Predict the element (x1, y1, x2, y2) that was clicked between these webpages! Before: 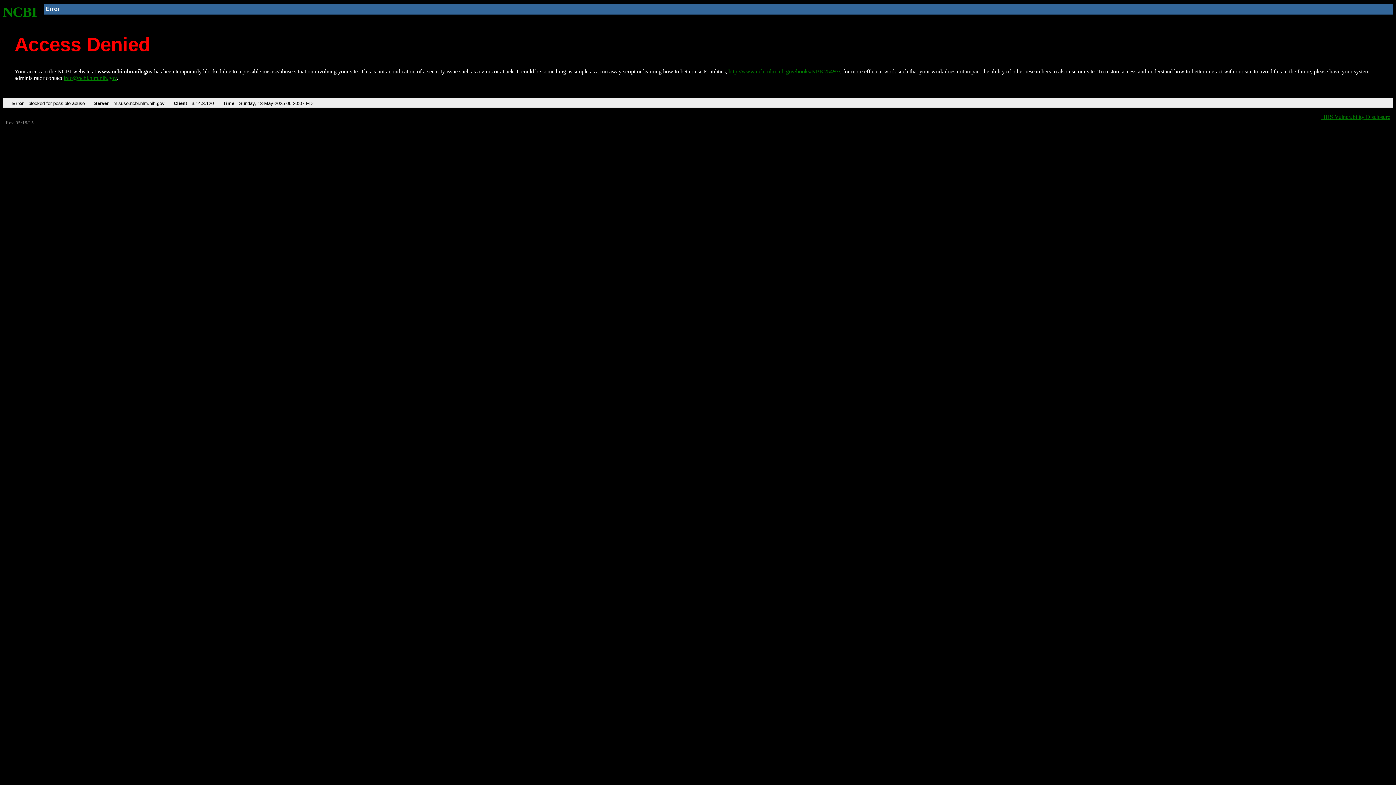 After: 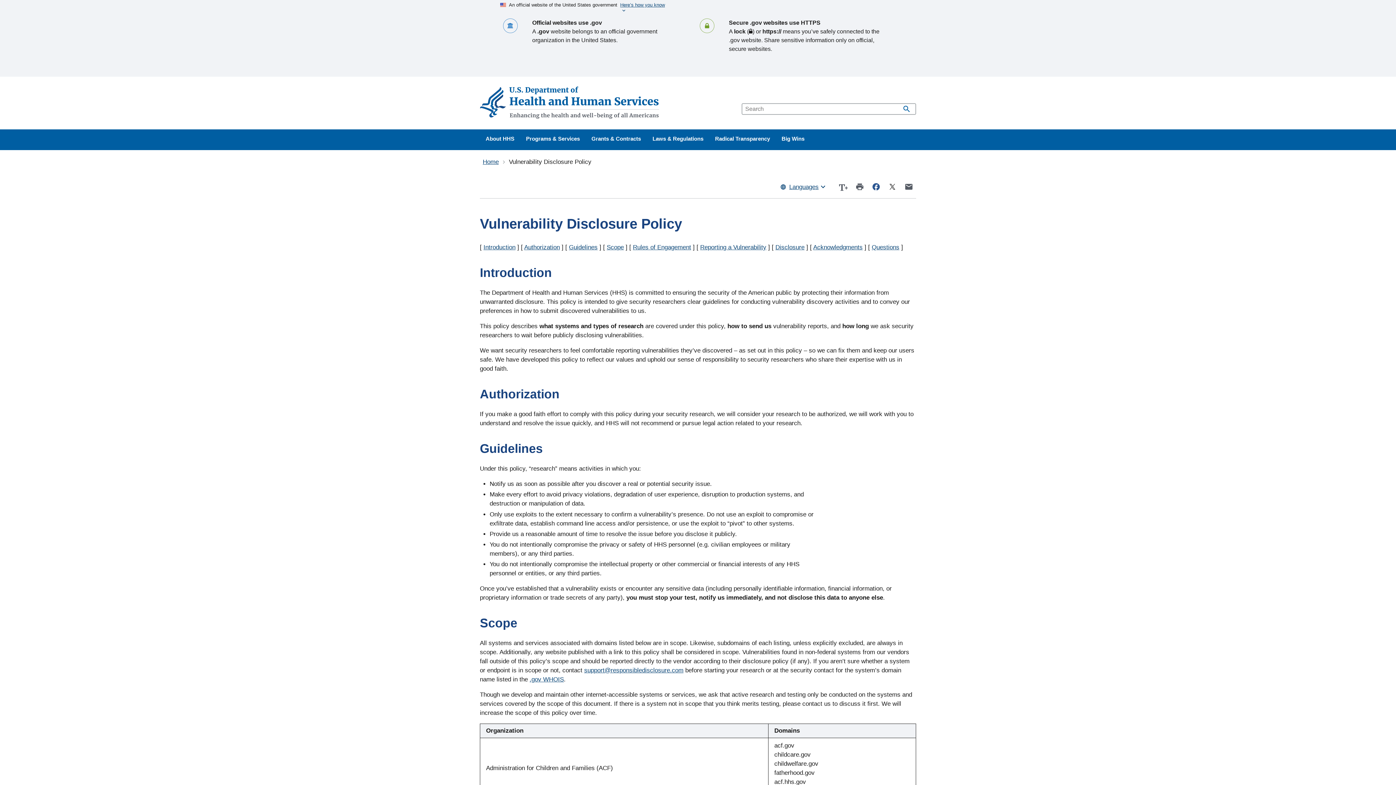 Action: bbox: (1321, 113, 1390, 119) label: HHS Vulnerability Disclosure